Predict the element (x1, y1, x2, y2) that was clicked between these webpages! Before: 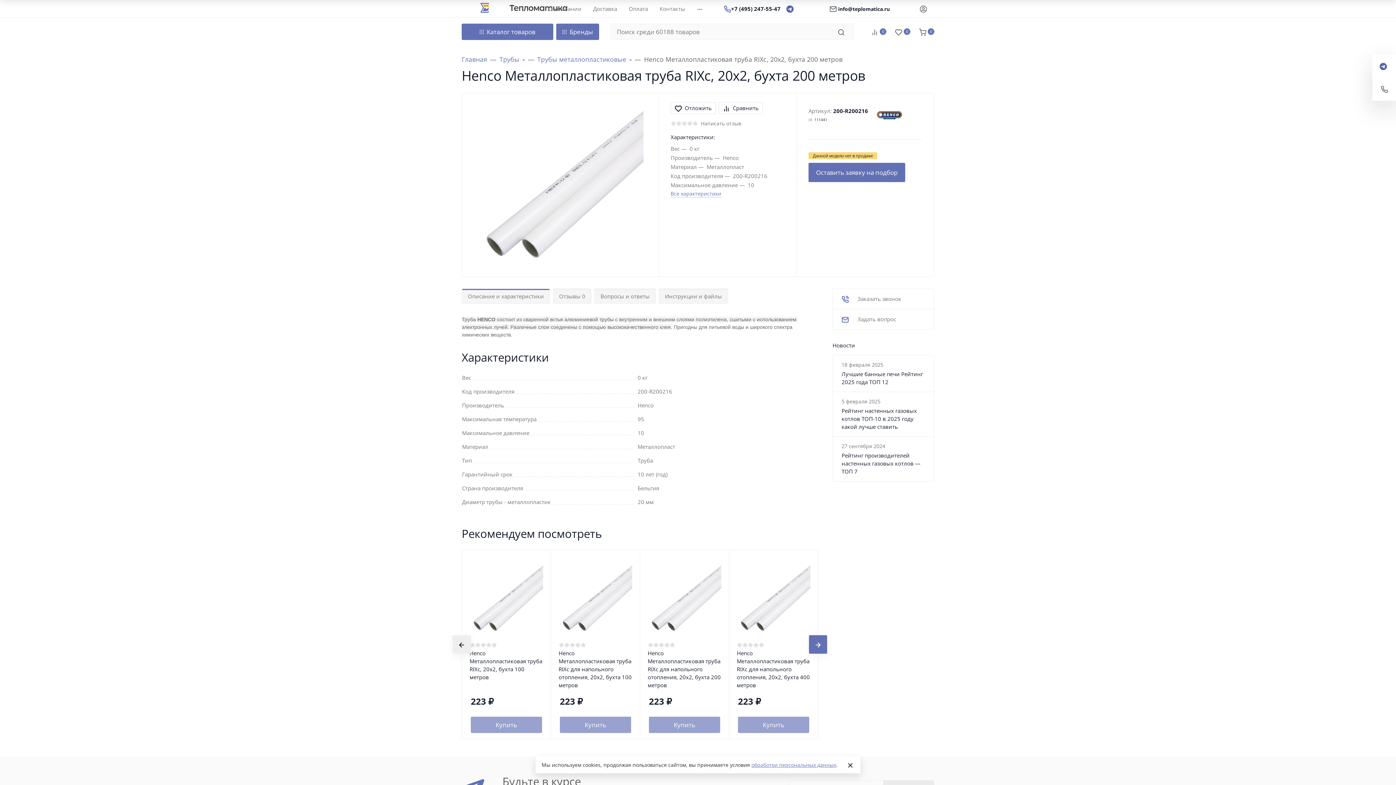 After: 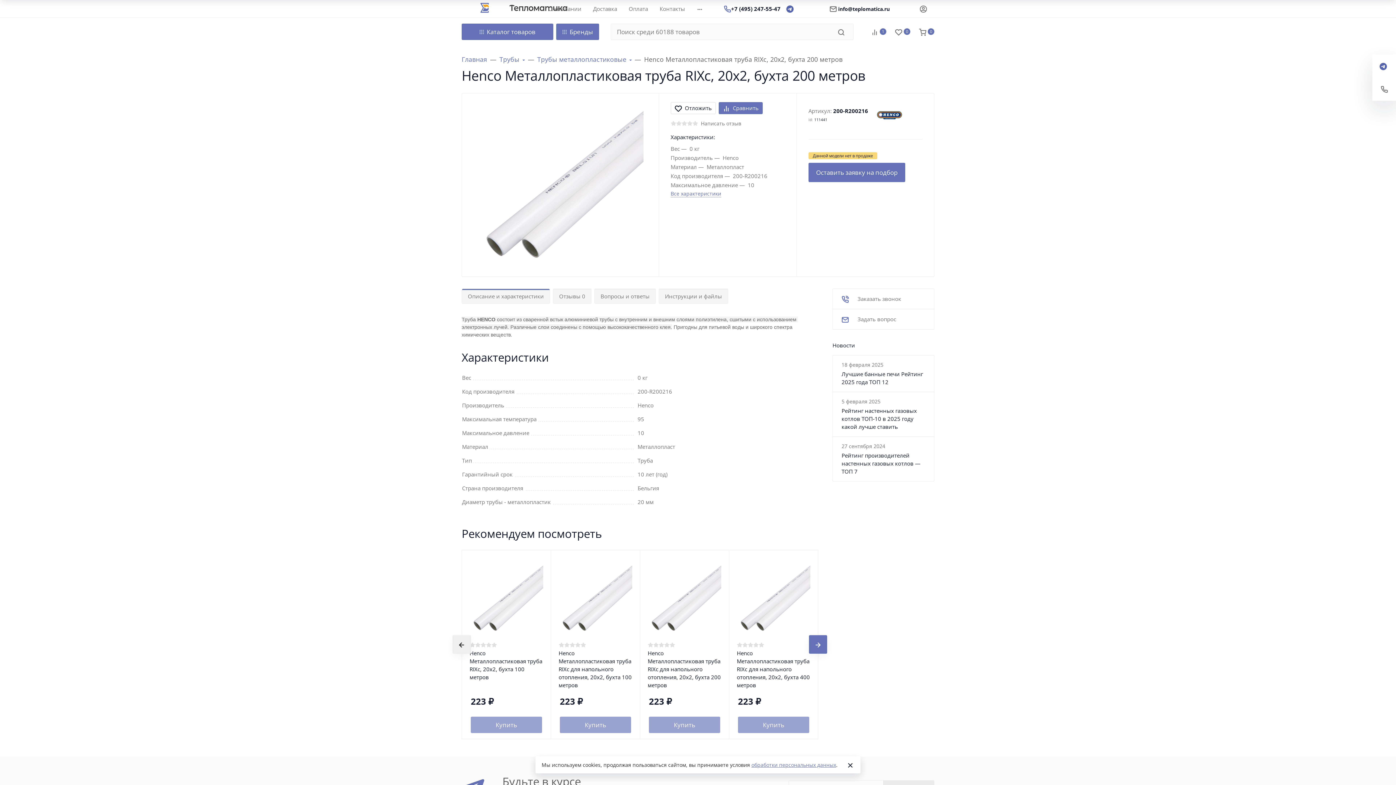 Action: label: Сравнить bbox: (718, 102, 762, 114)